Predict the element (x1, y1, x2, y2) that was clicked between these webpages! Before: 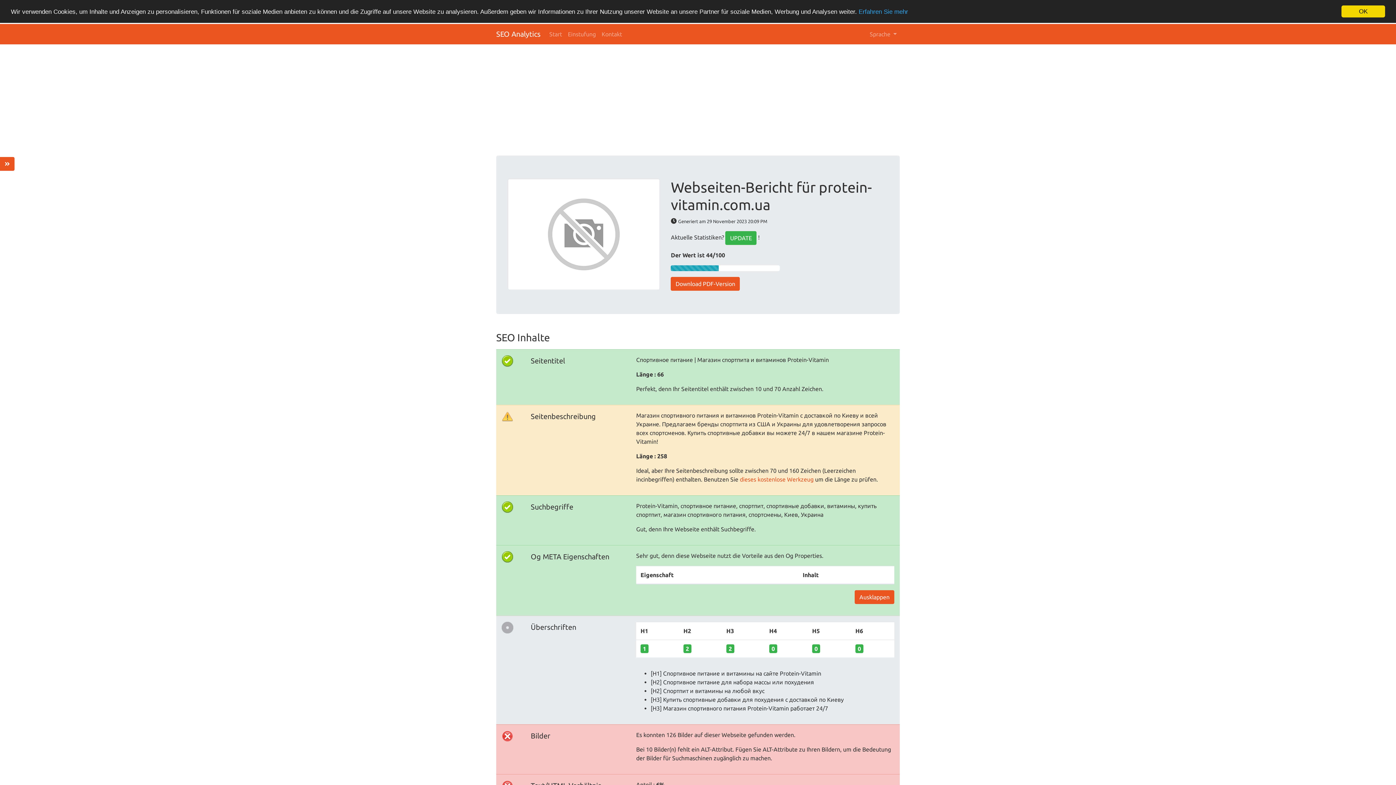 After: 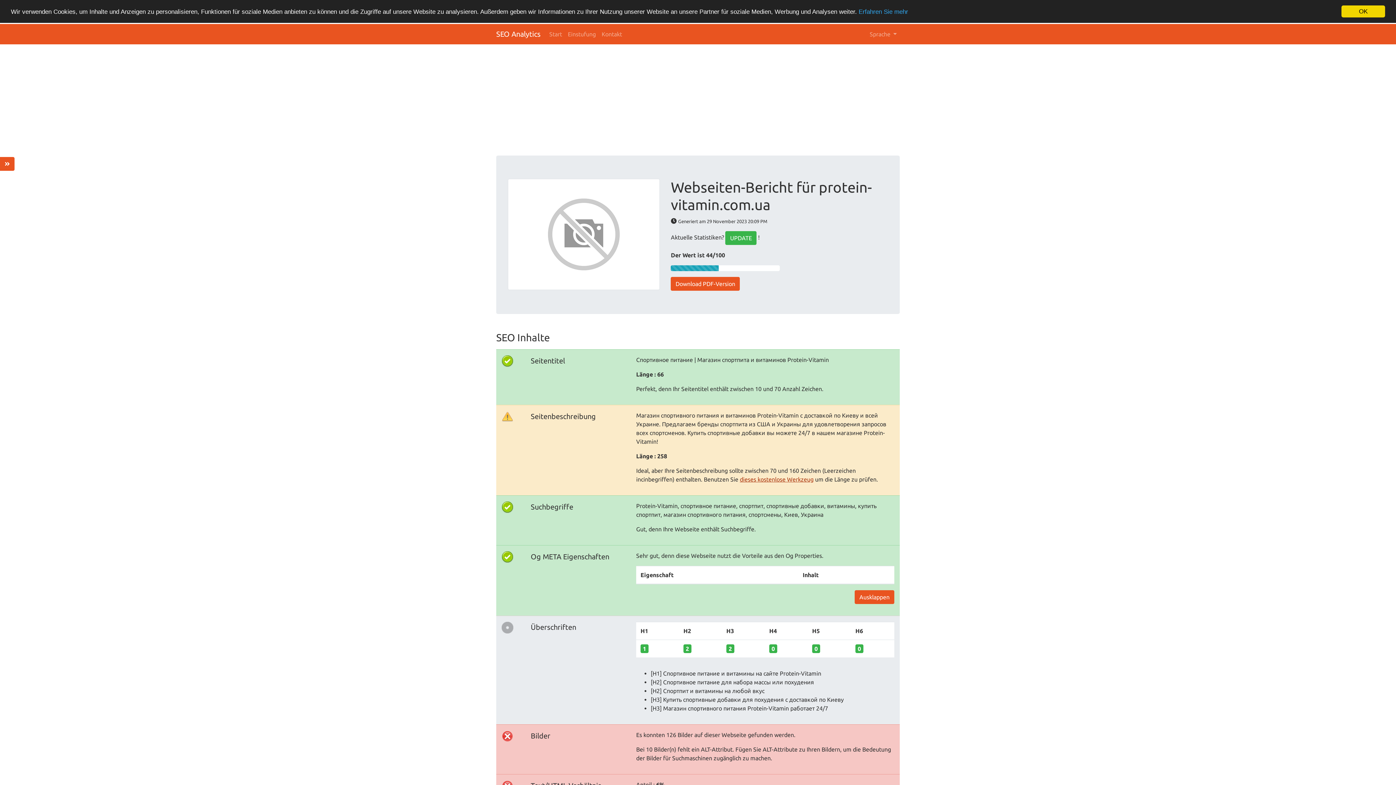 Action: label: dieses kostenlose Werkzeug bbox: (740, 476, 813, 482)